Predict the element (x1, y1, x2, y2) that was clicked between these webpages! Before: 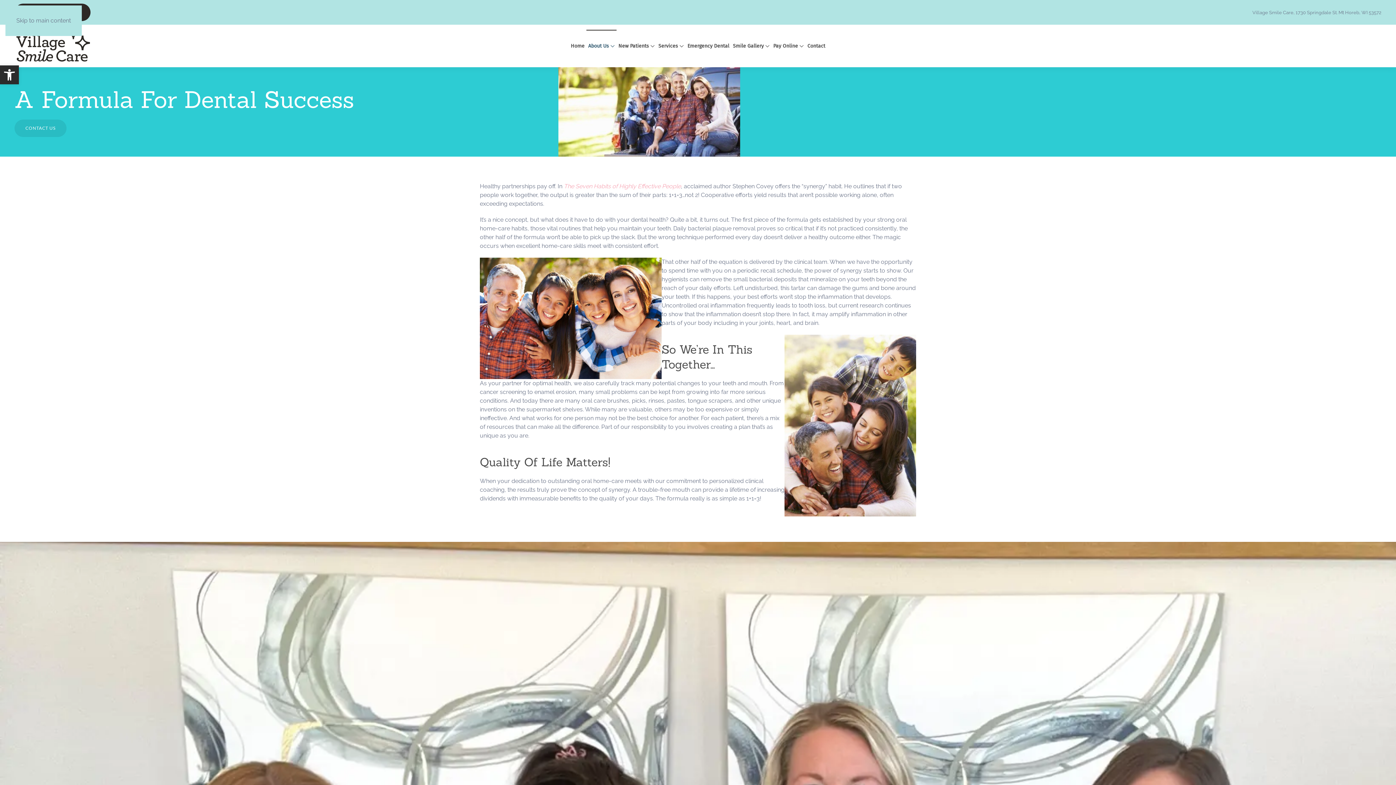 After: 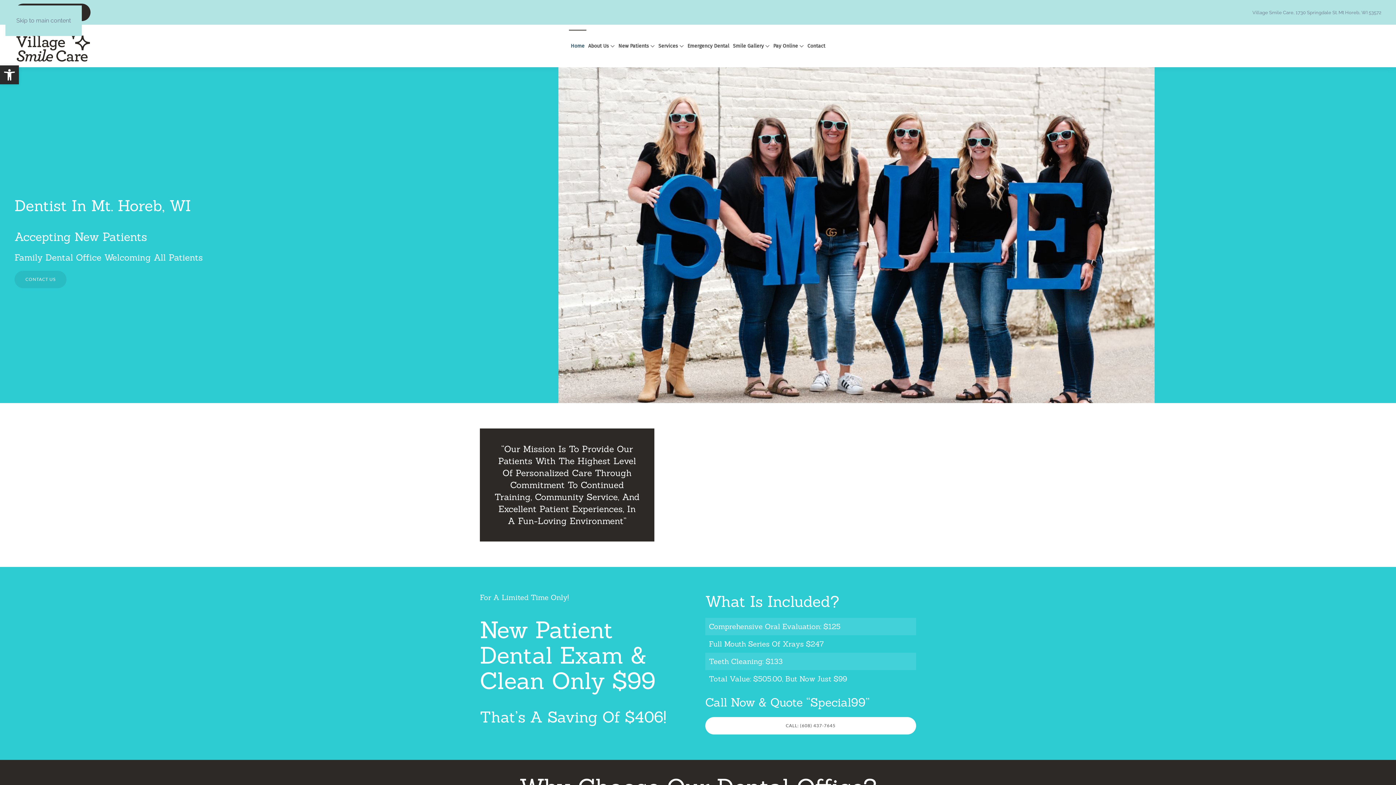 Action: label: Home bbox: (569, 29, 586, 62)